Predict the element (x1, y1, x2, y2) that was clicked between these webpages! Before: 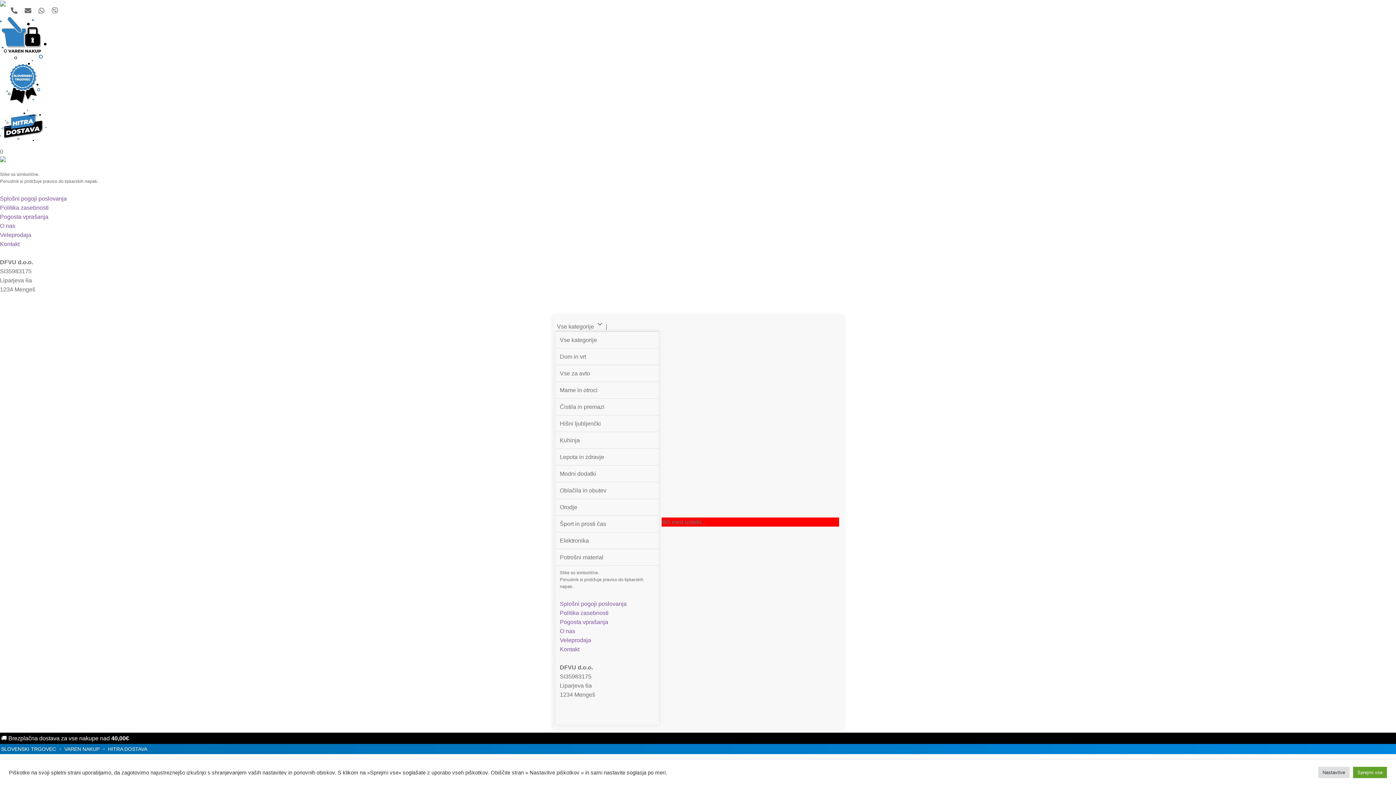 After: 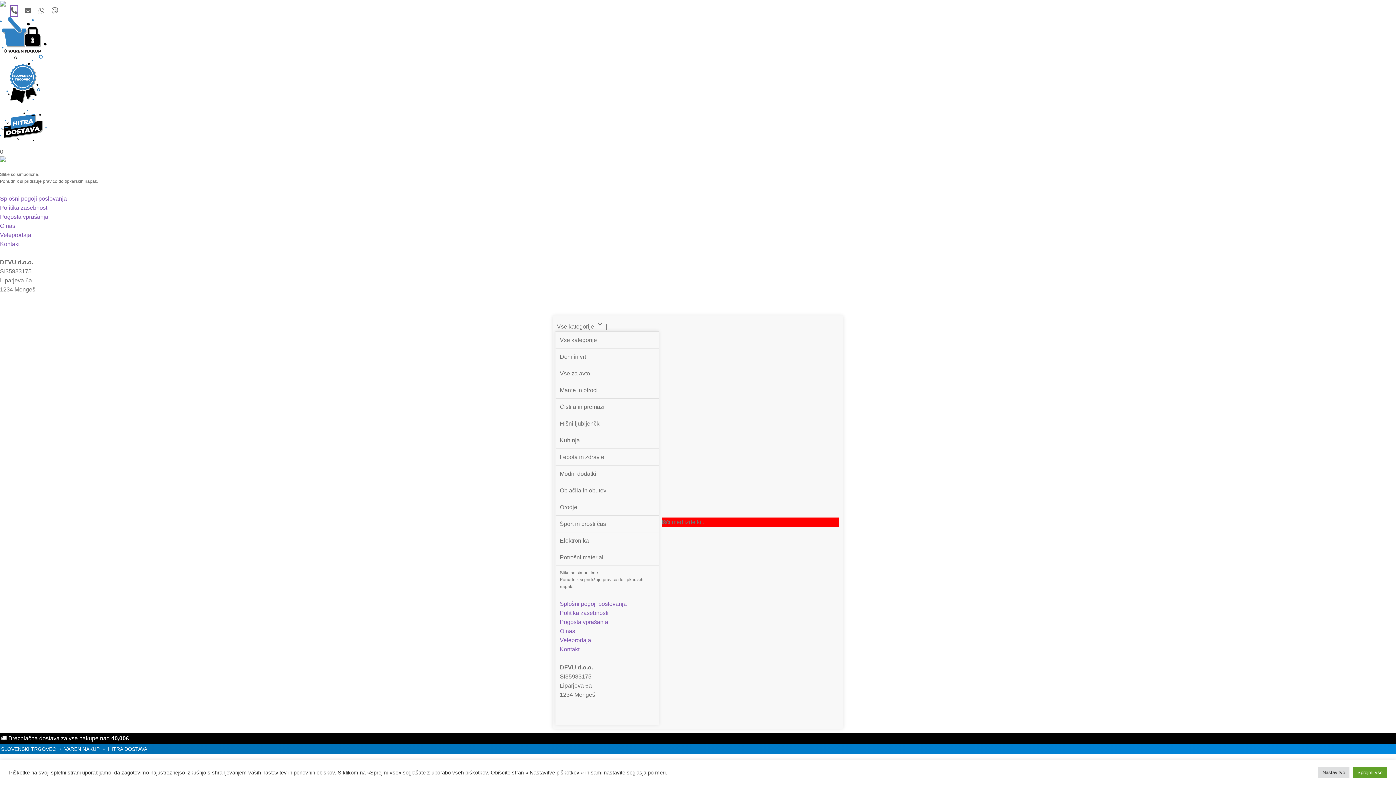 Action: bbox: (10, 5, 17, 16)